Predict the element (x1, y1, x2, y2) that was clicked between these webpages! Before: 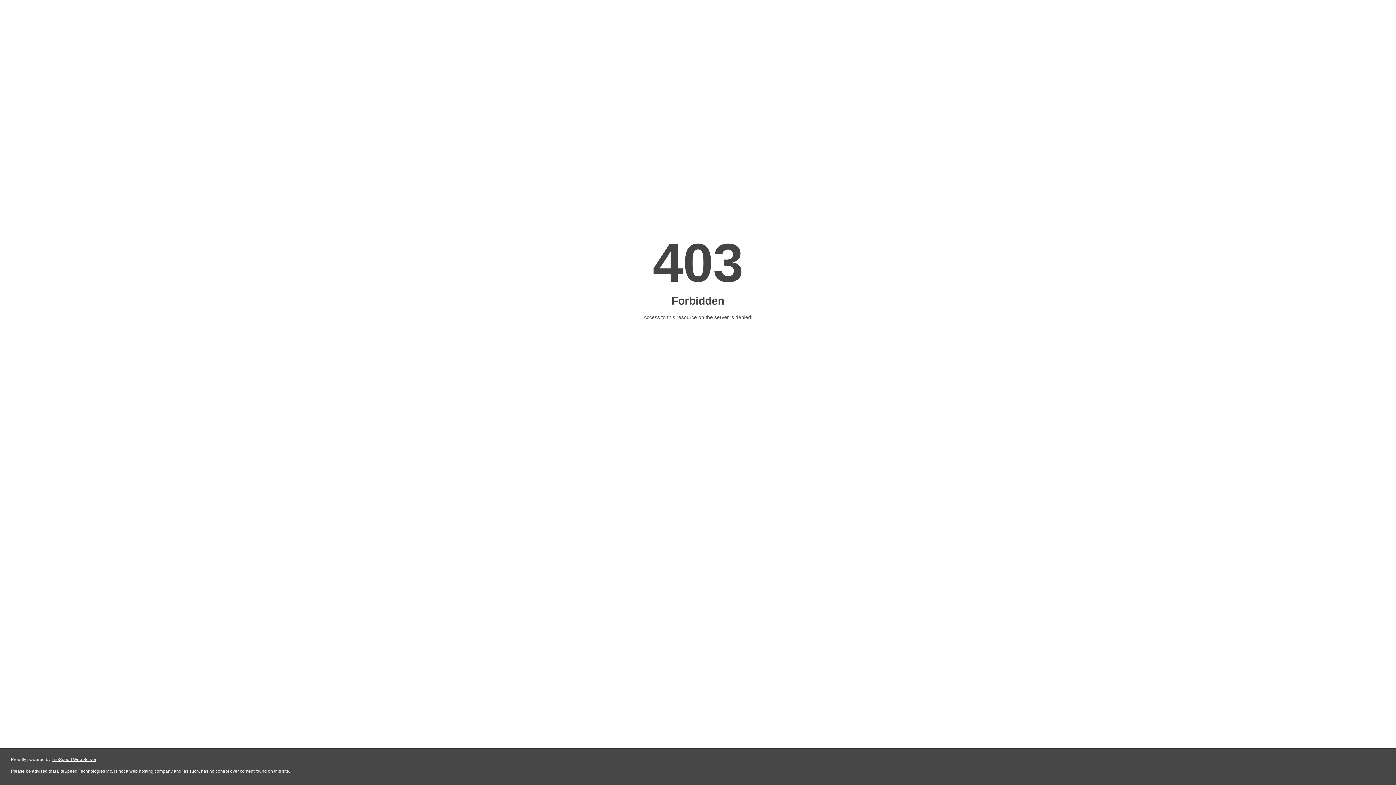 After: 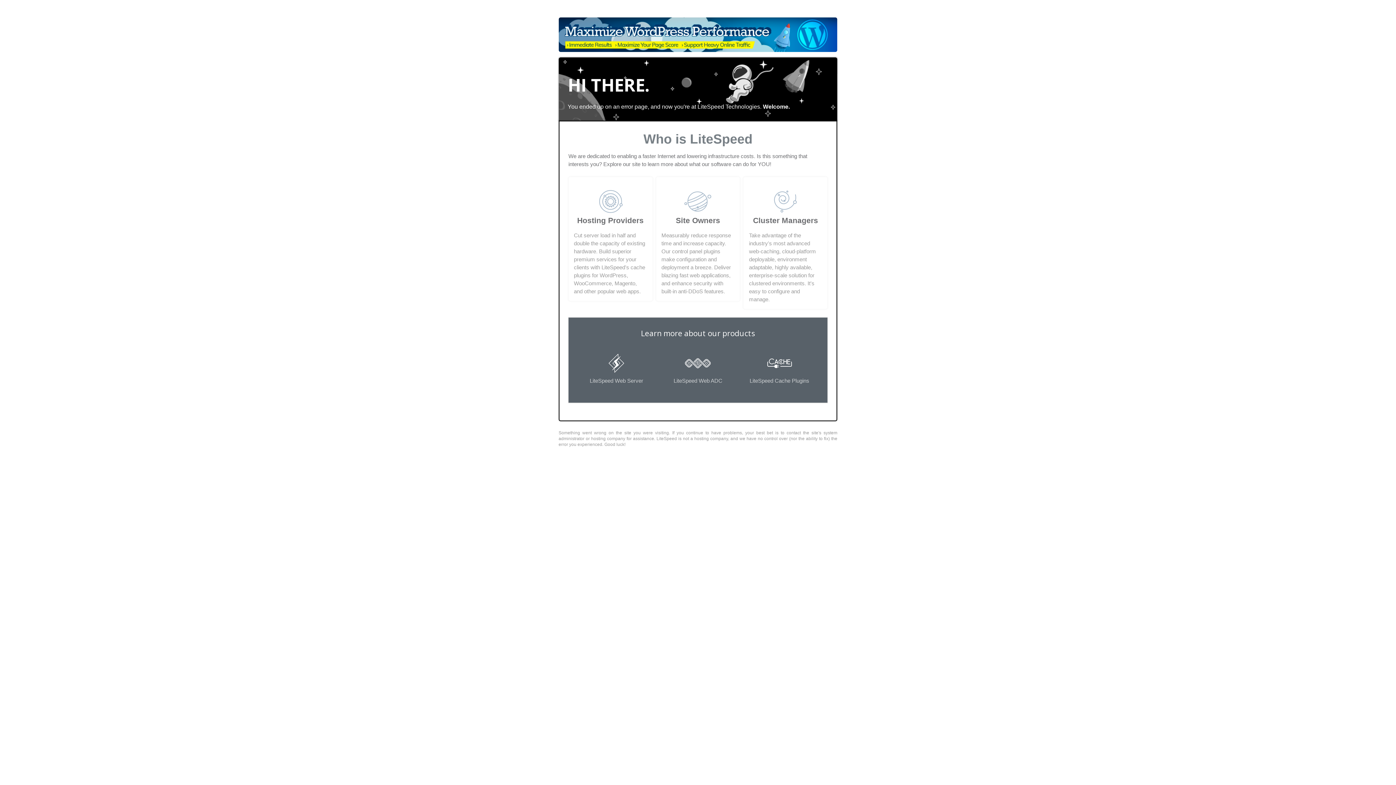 Action: bbox: (51, 757, 96, 762) label: LiteSpeed Web Server